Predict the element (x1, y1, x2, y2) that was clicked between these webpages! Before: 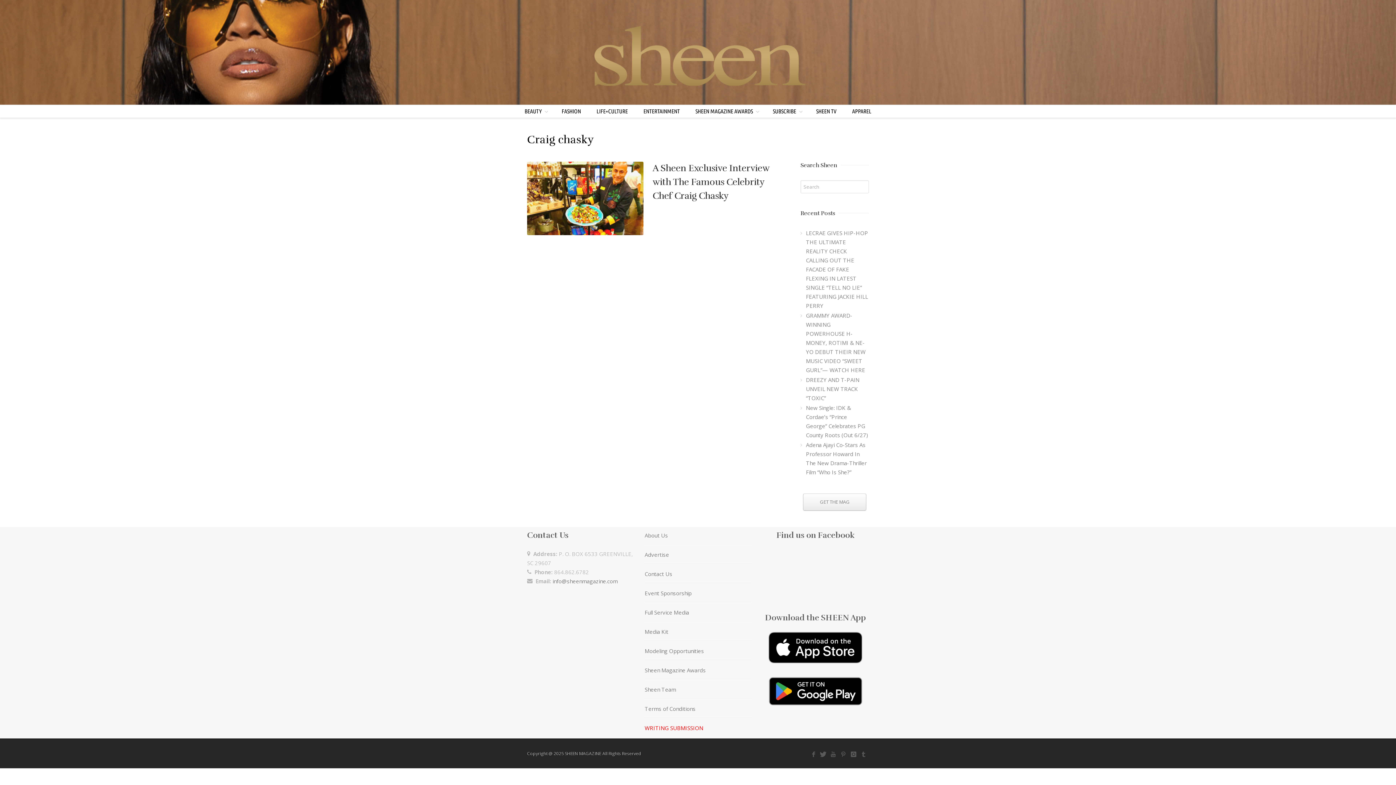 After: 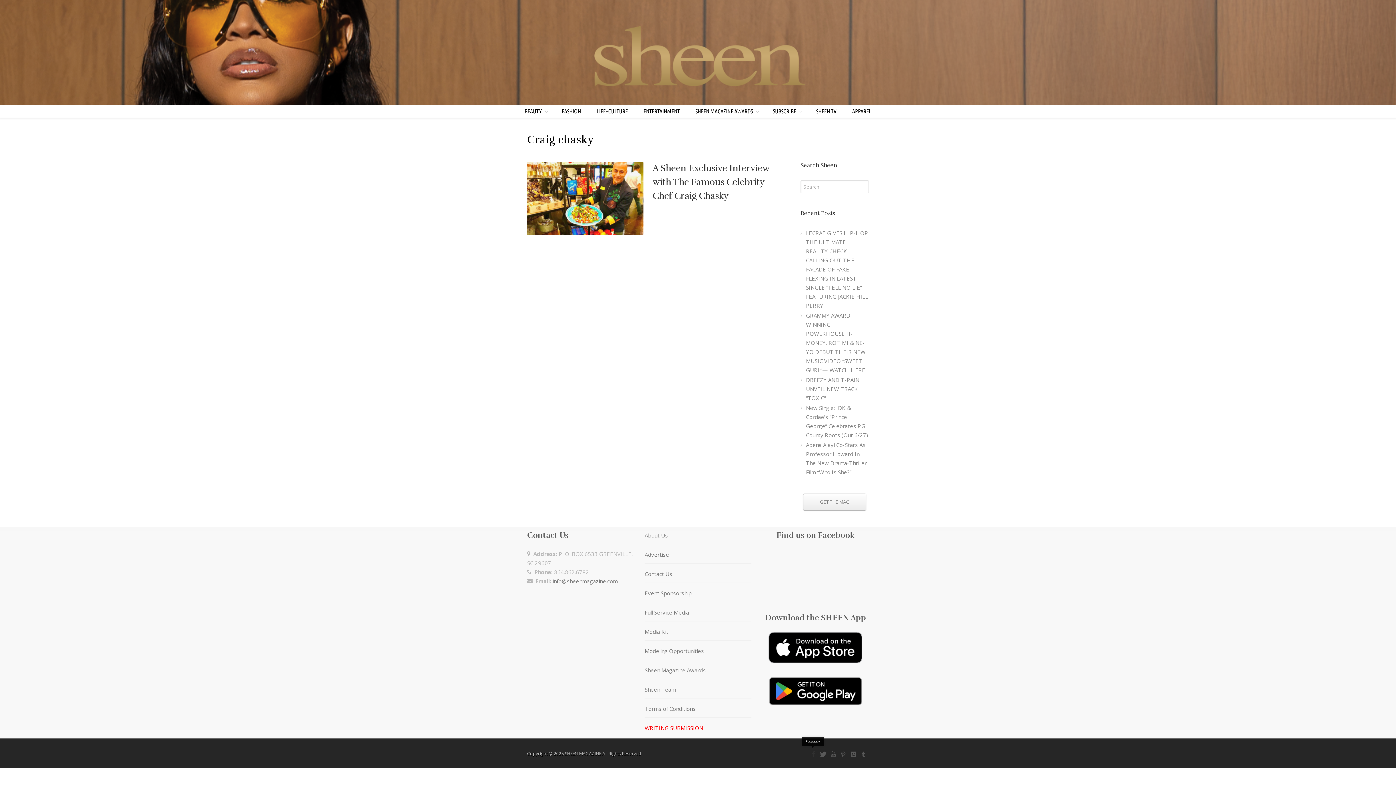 Action: bbox: (808, 749, 818, 759)